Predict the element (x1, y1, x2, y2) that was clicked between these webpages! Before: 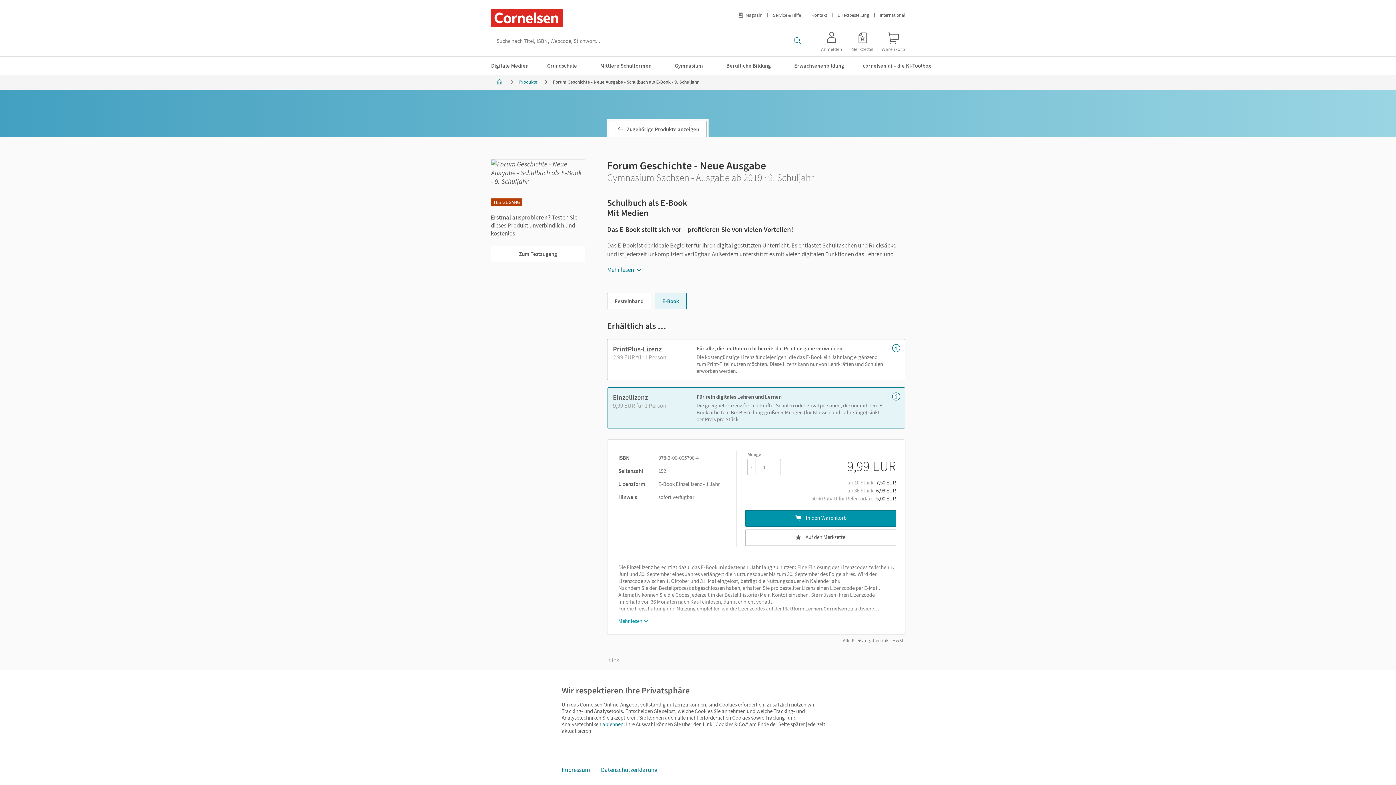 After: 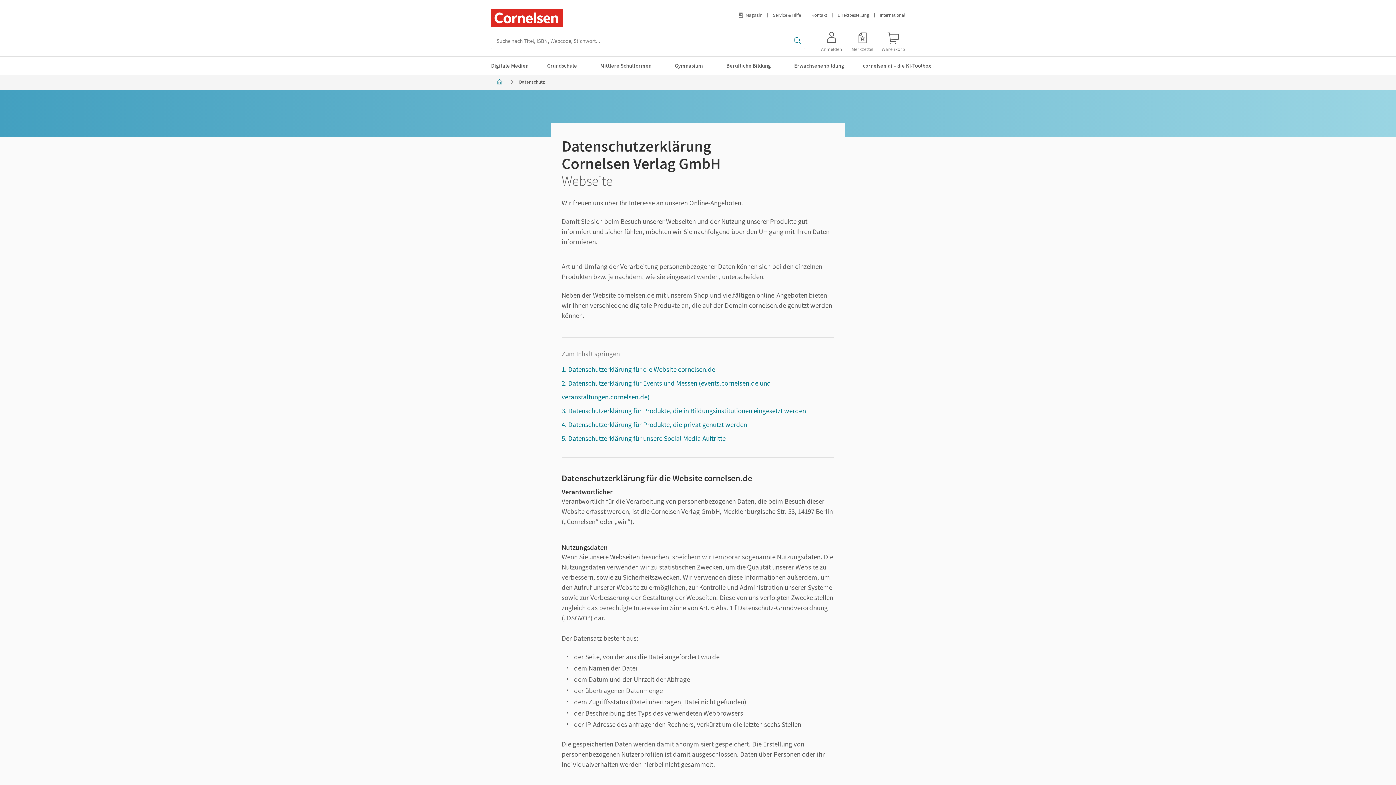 Action: label: Datenschutzerklärung bbox: (595, 762, 663, 778)